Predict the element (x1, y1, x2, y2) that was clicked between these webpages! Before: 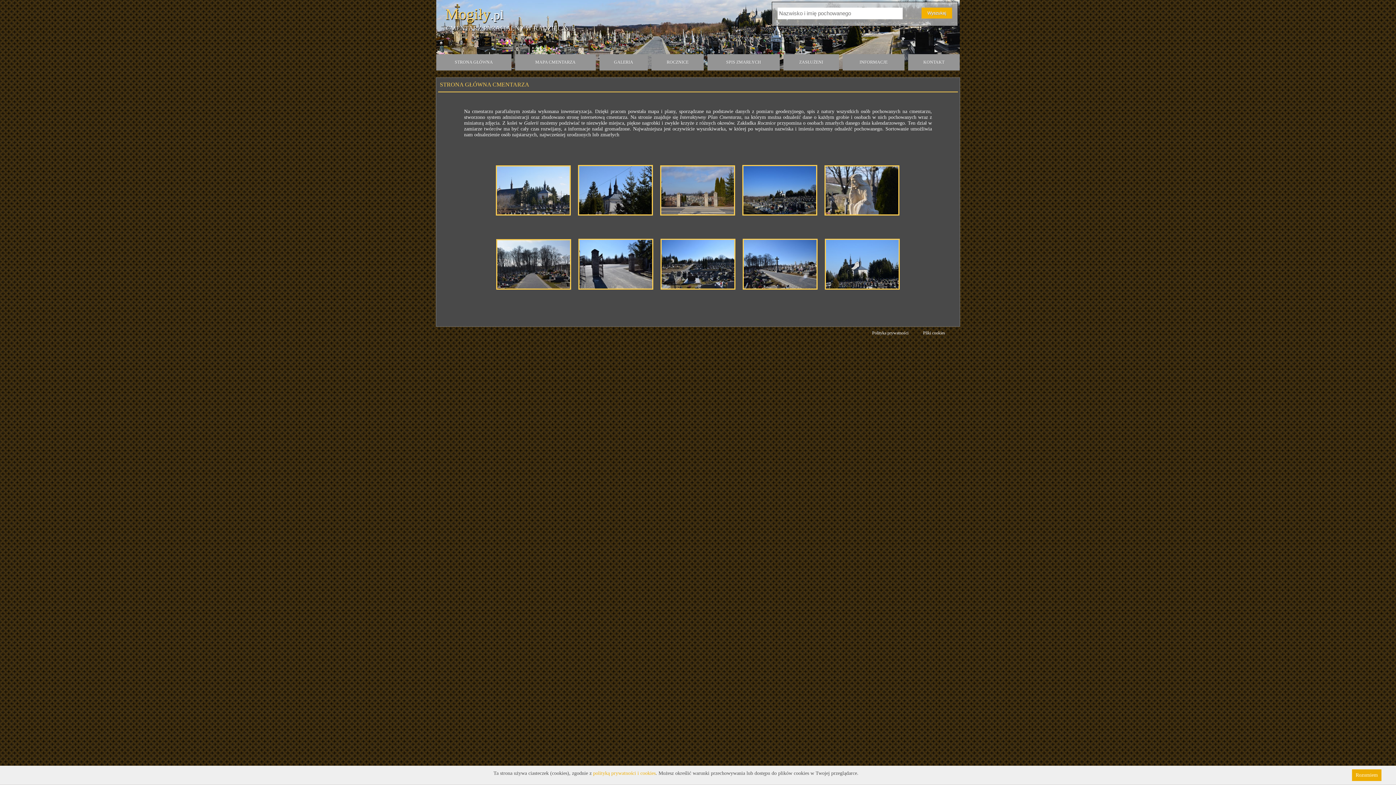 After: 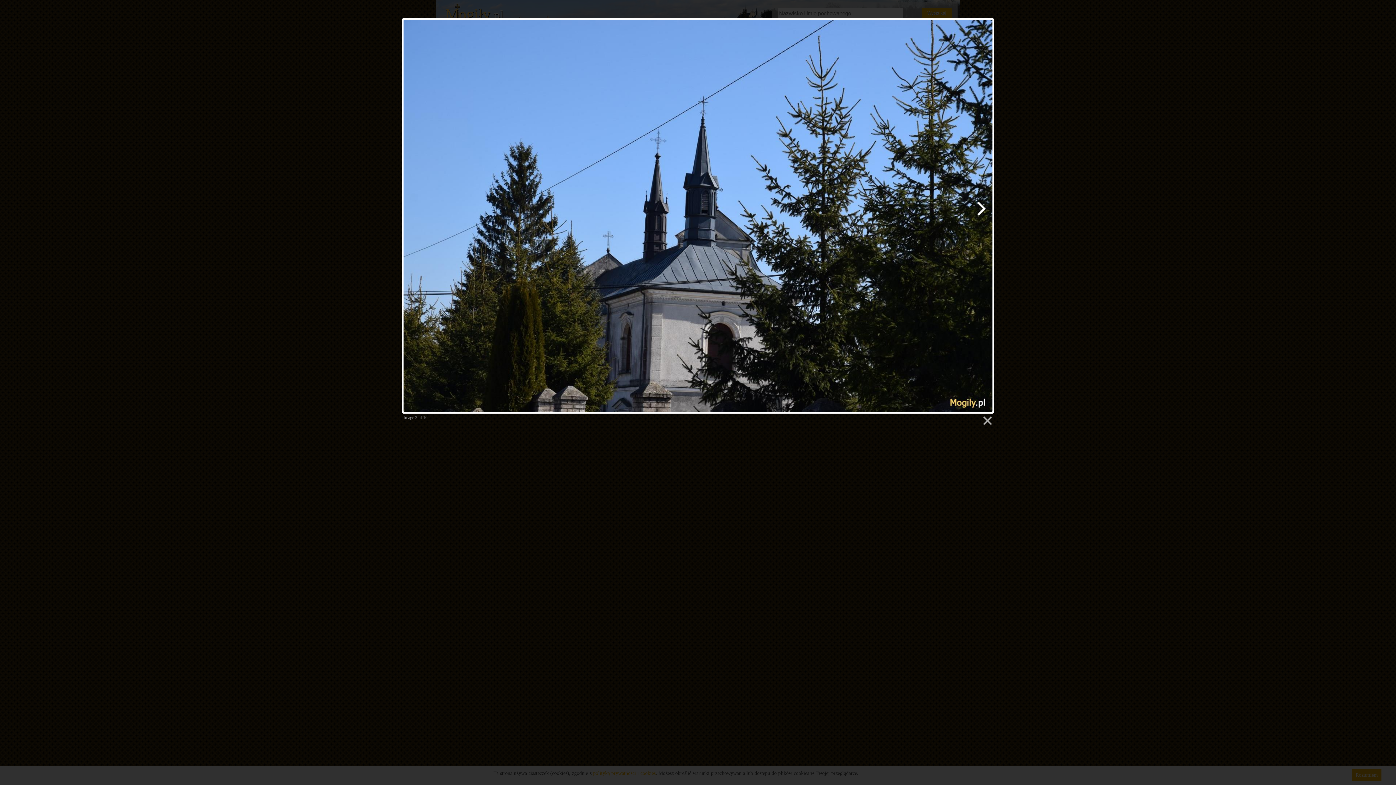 Action: bbox: (574, 222, 656, 227)